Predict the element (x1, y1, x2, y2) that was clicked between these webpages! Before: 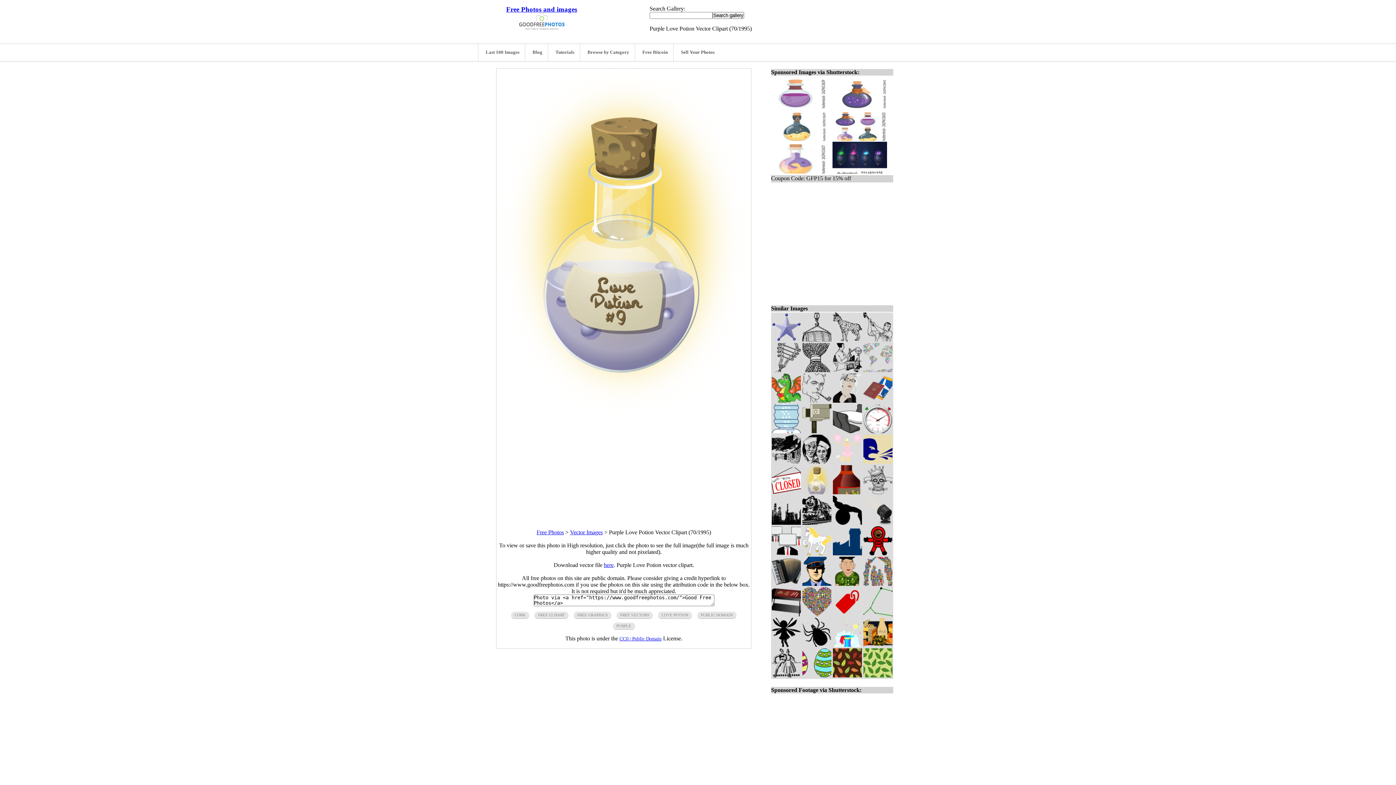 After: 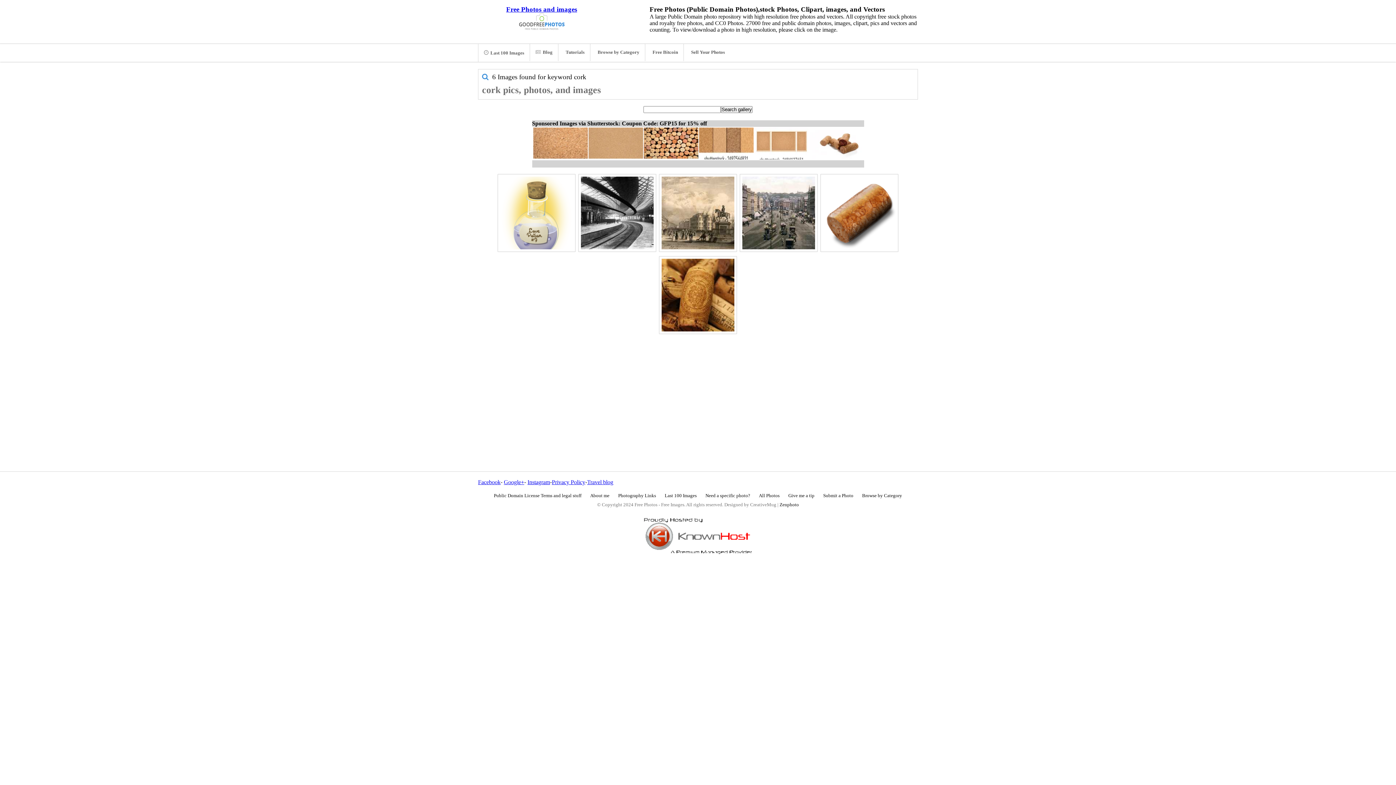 Action: label: CORK bbox: (511, 612, 529, 619)